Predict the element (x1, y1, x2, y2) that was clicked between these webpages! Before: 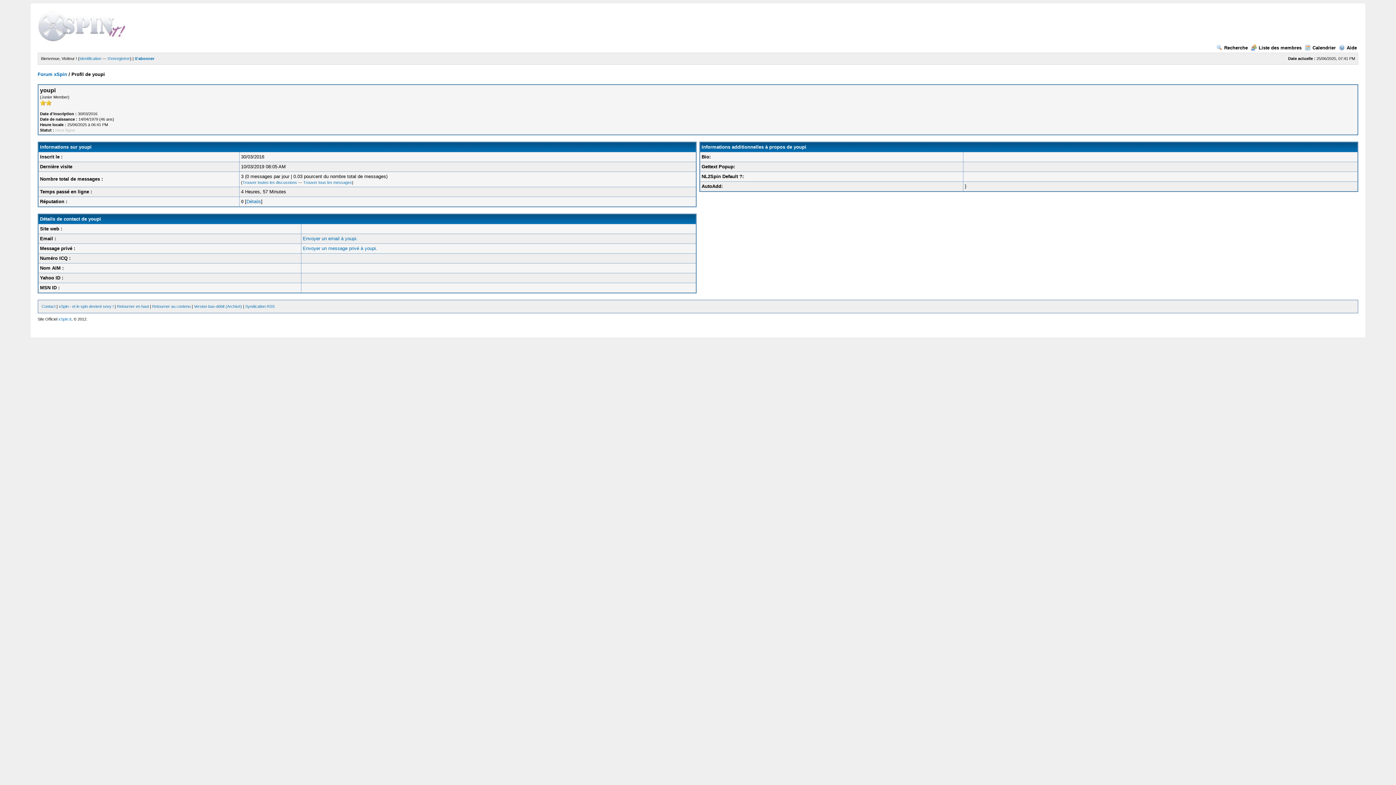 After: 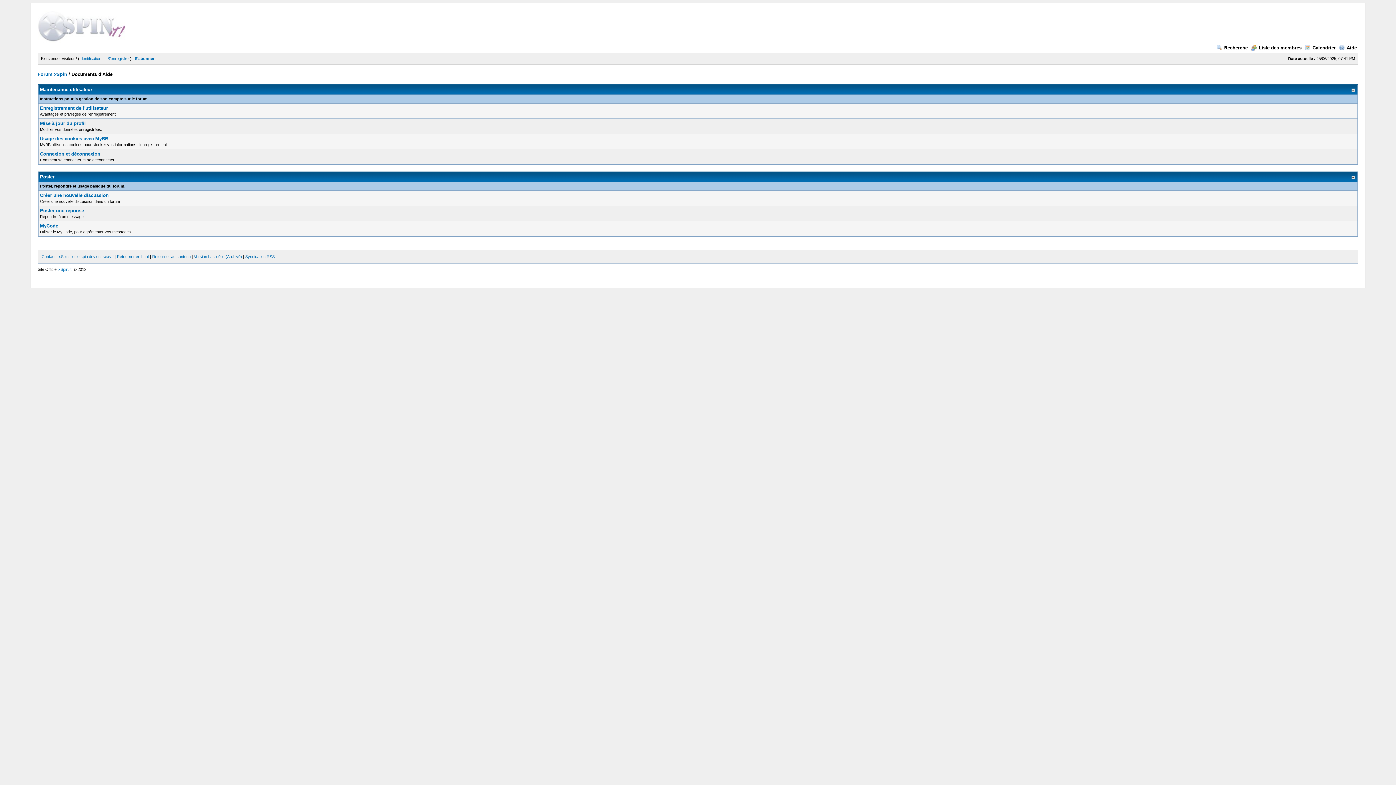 Action: bbox: (1339, 45, 1357, 50) label: Aide